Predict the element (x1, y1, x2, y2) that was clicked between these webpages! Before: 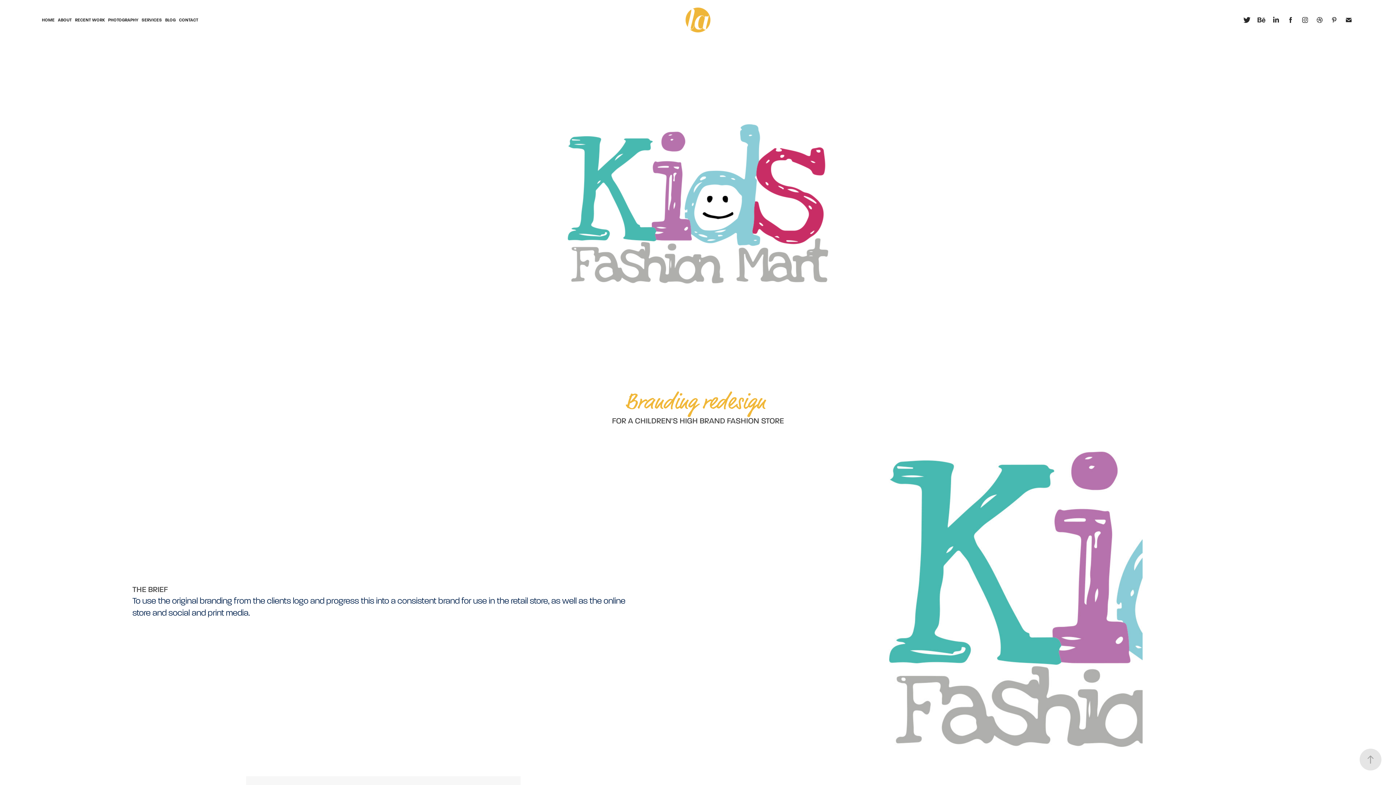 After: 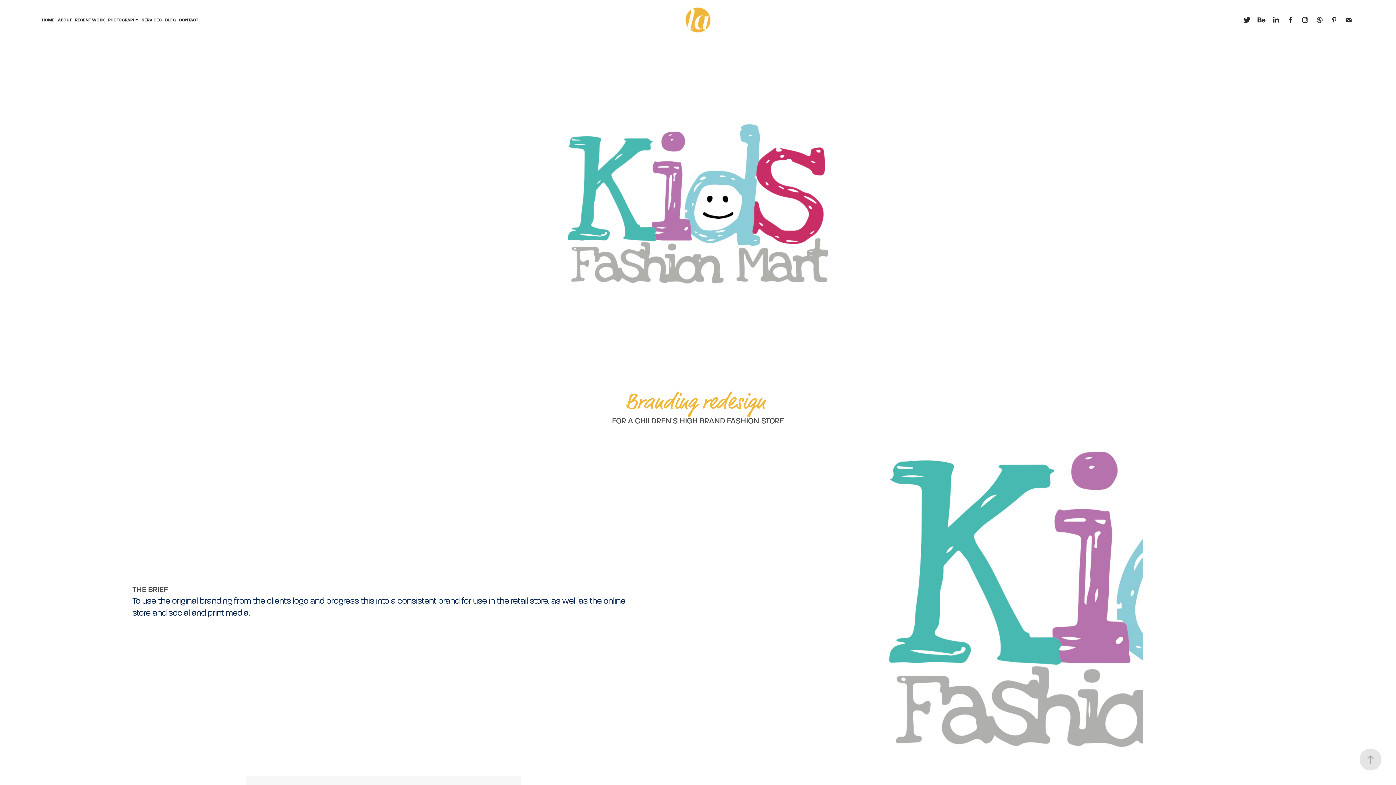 Action: bbox: (1343, 14, 1354, 25)